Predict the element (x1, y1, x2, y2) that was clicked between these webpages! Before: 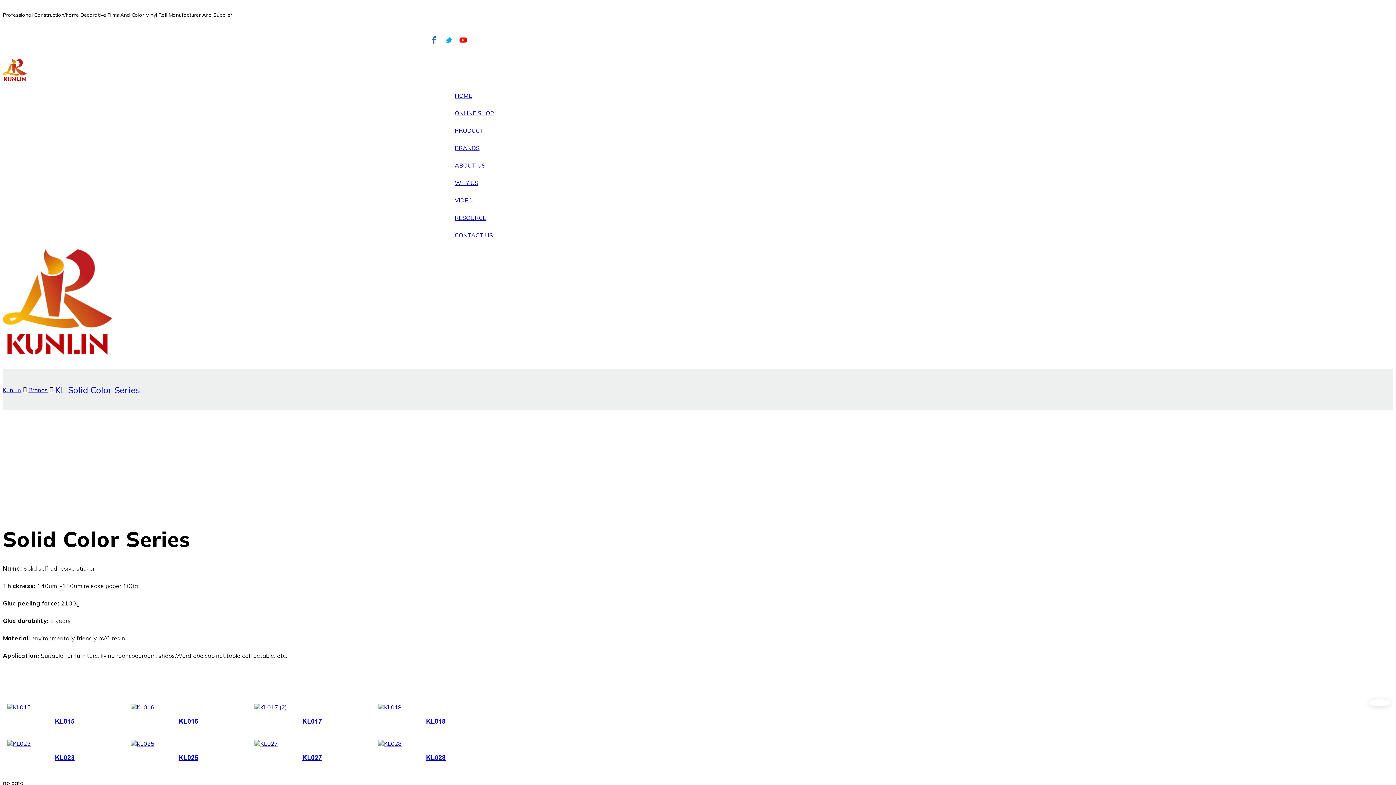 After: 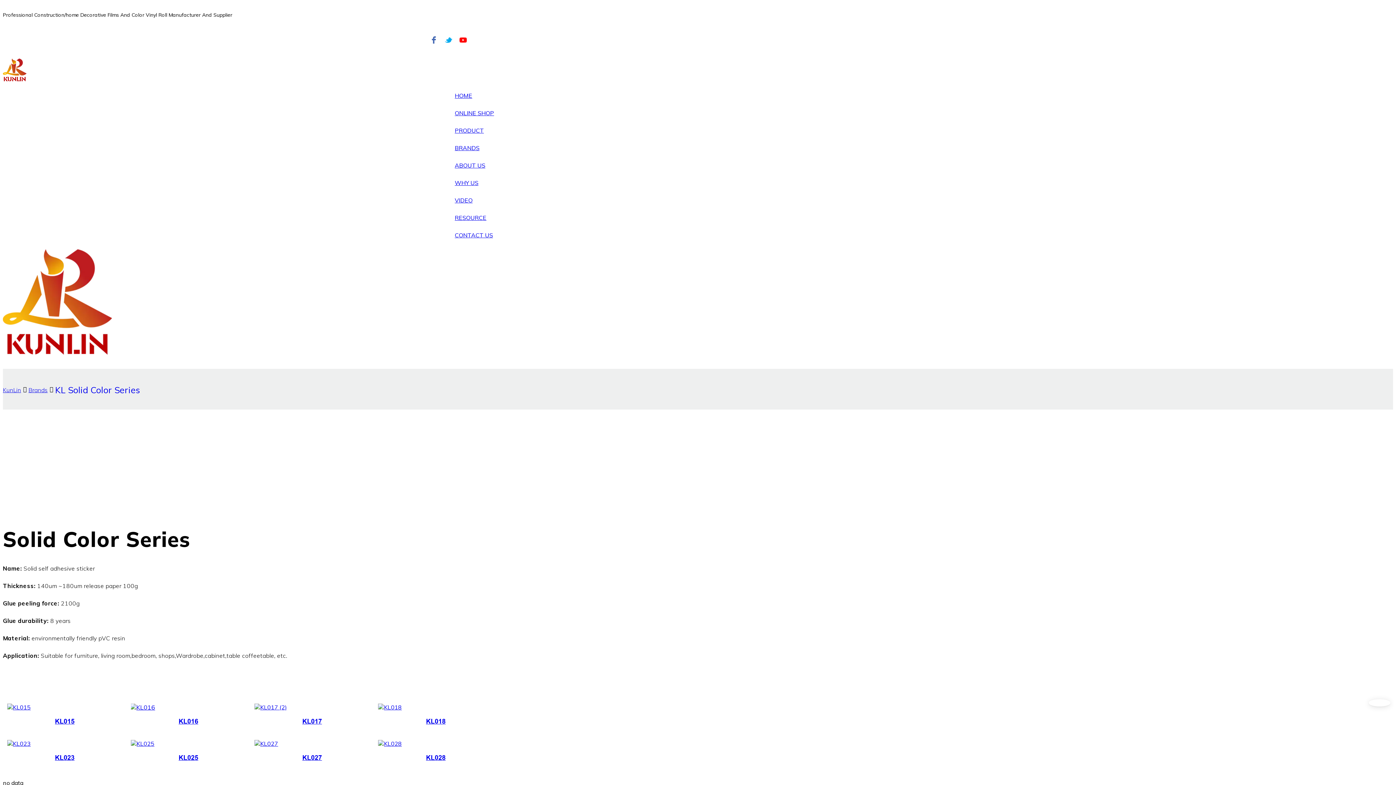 Action: bbox: (178, 717, 198, 725) label: KL016